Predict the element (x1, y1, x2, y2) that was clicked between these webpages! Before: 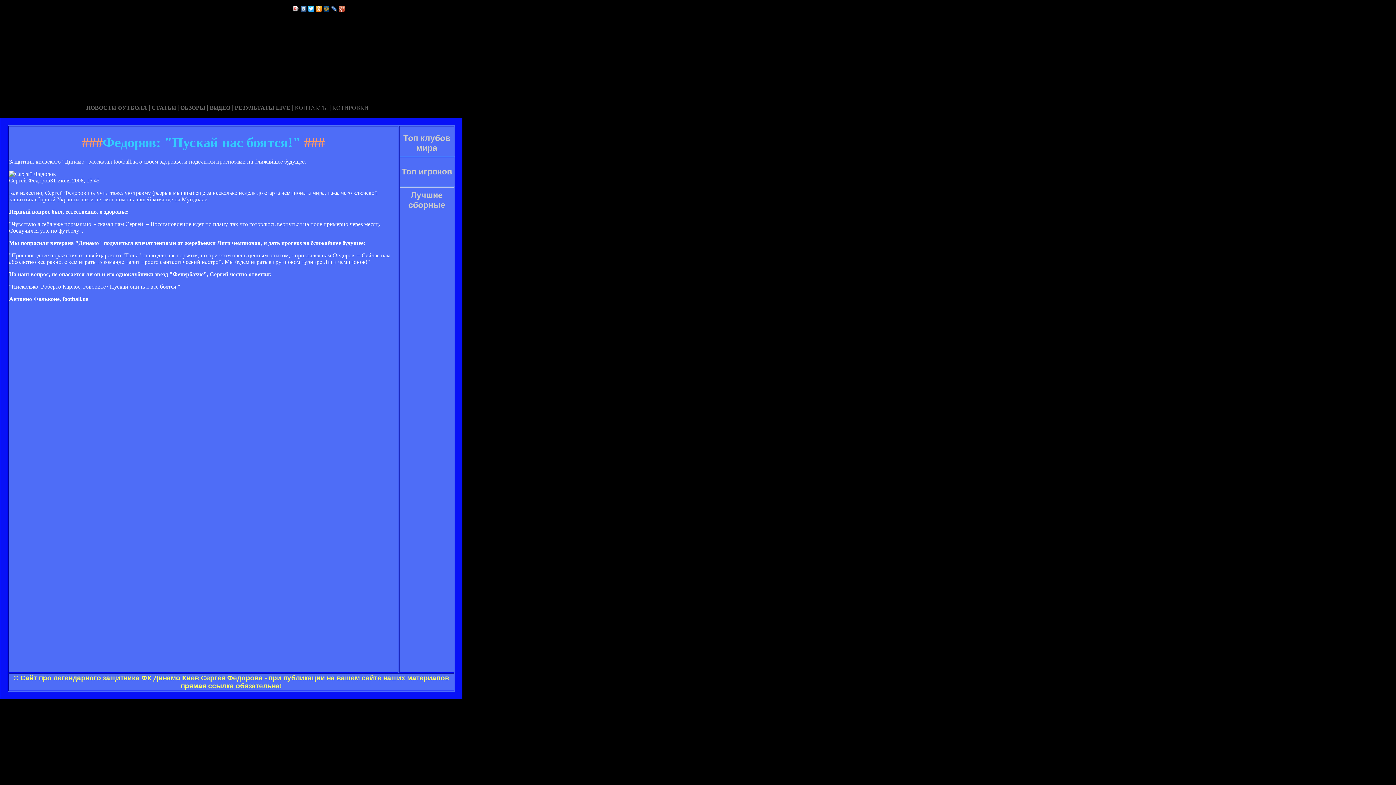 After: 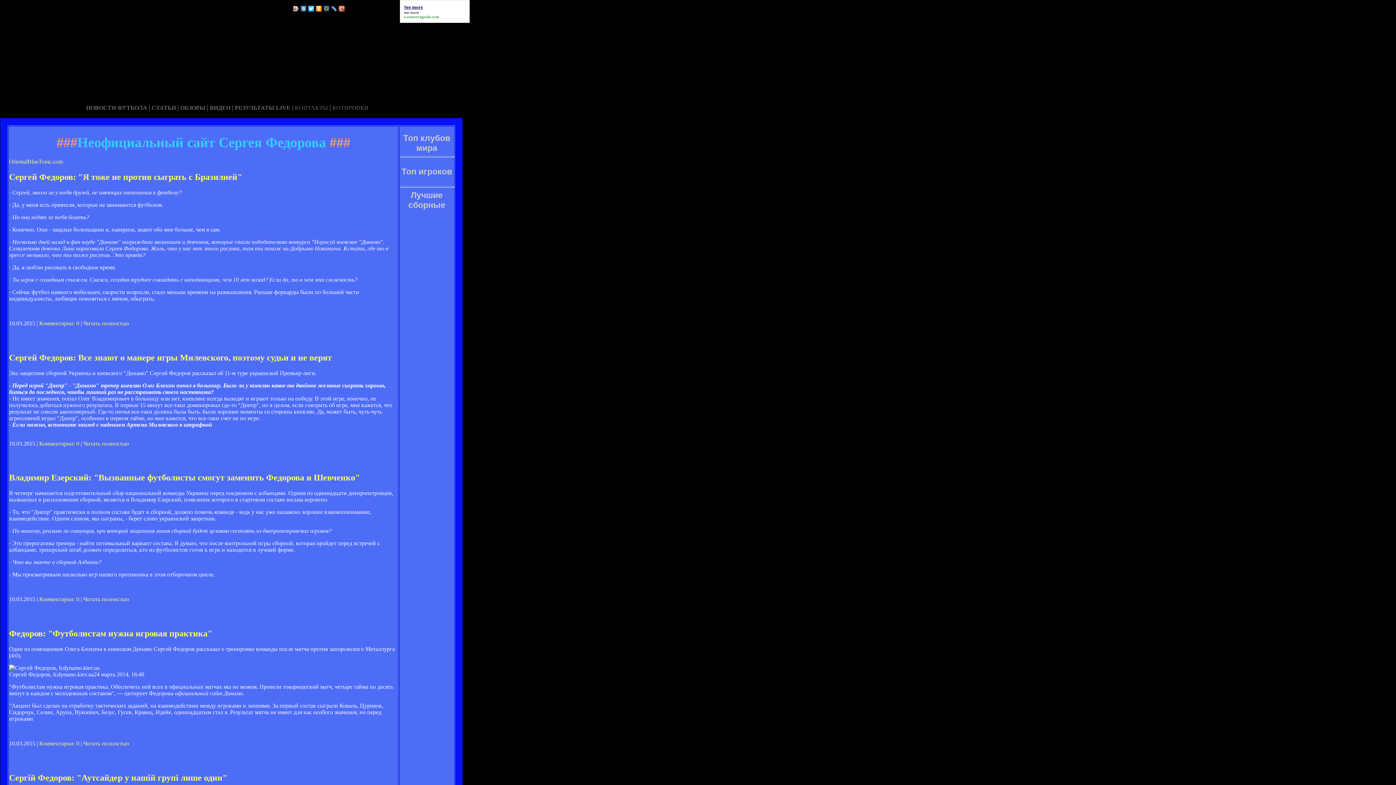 Action: bbox: (228, 111, 230, 117) label:  